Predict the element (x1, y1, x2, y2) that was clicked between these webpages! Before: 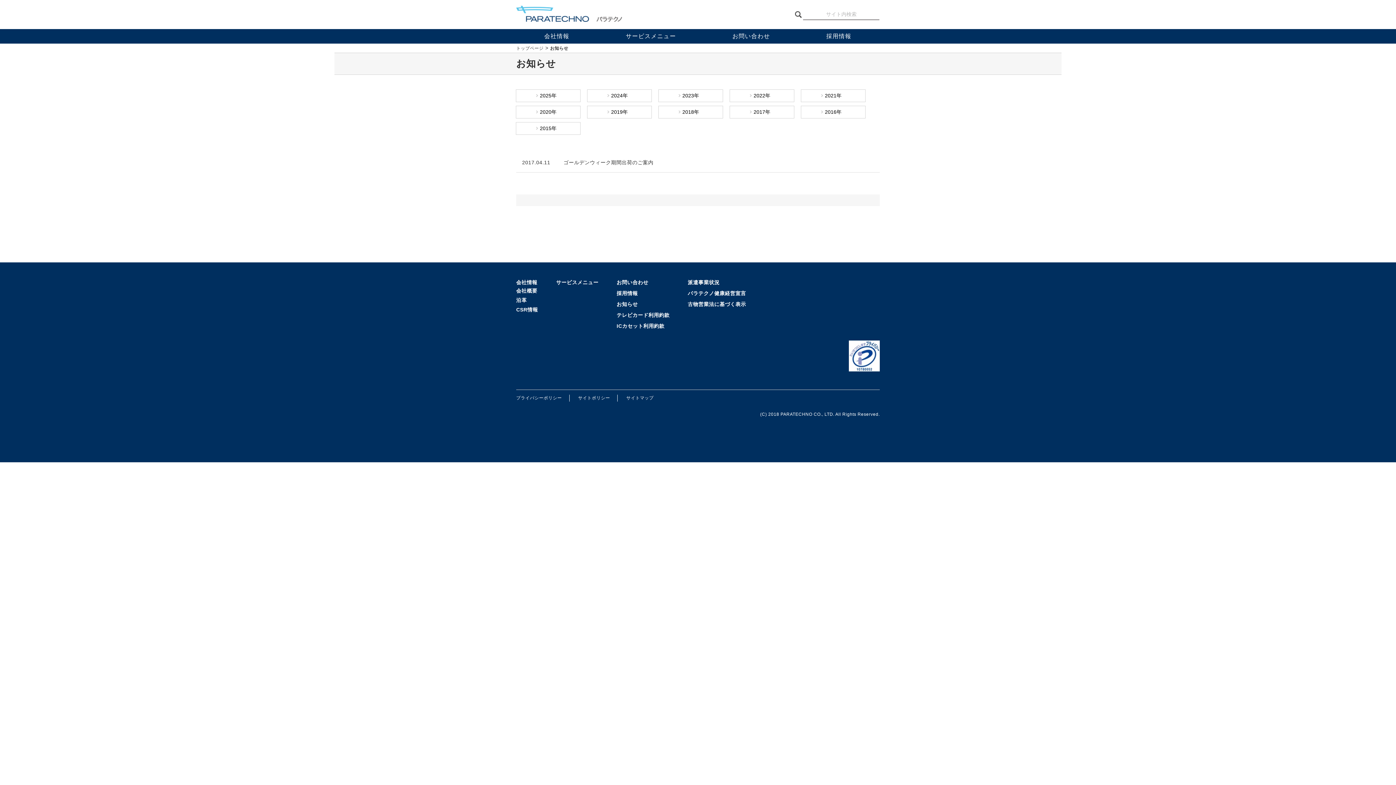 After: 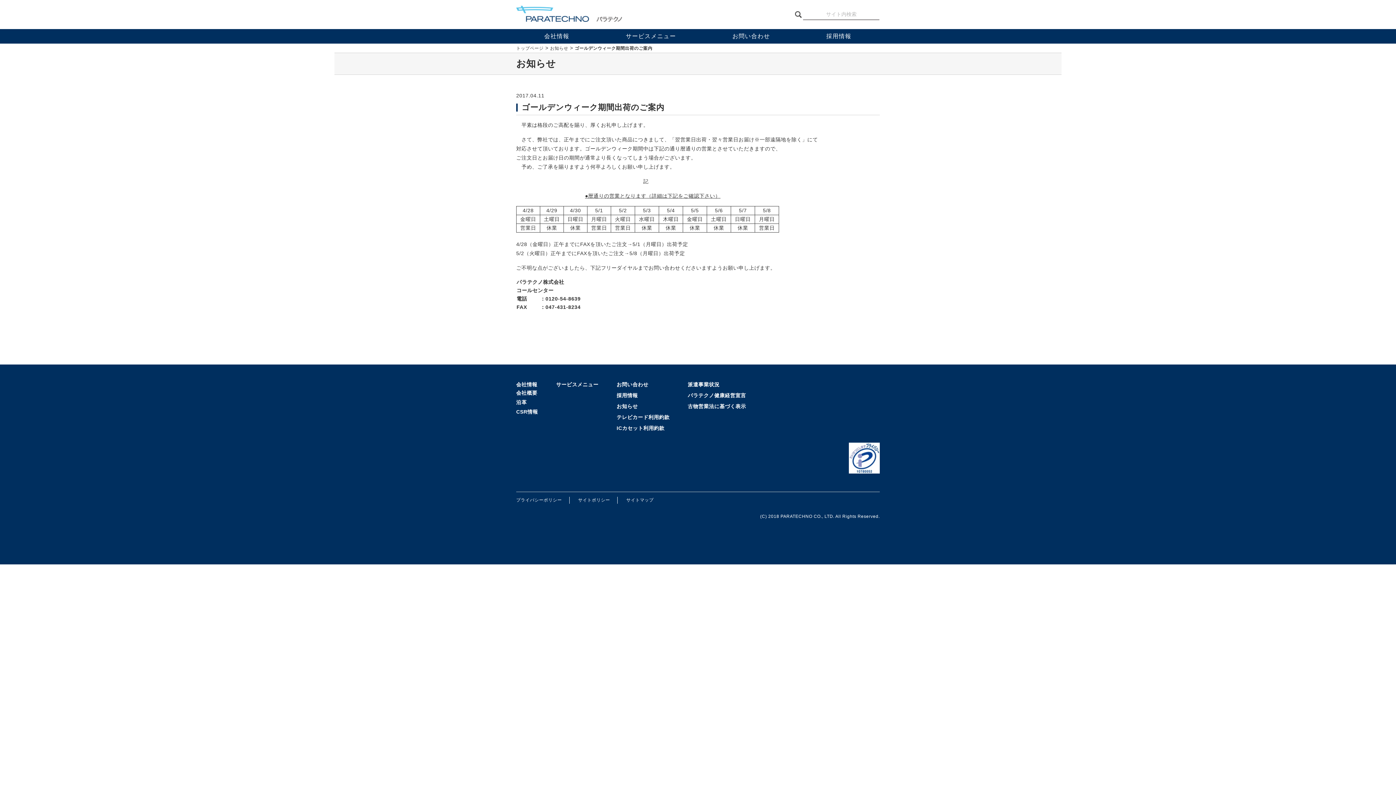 Action: label: ゴールデンウィーク期間出荷のご案内 bbox: (563, 159, 653, 165)